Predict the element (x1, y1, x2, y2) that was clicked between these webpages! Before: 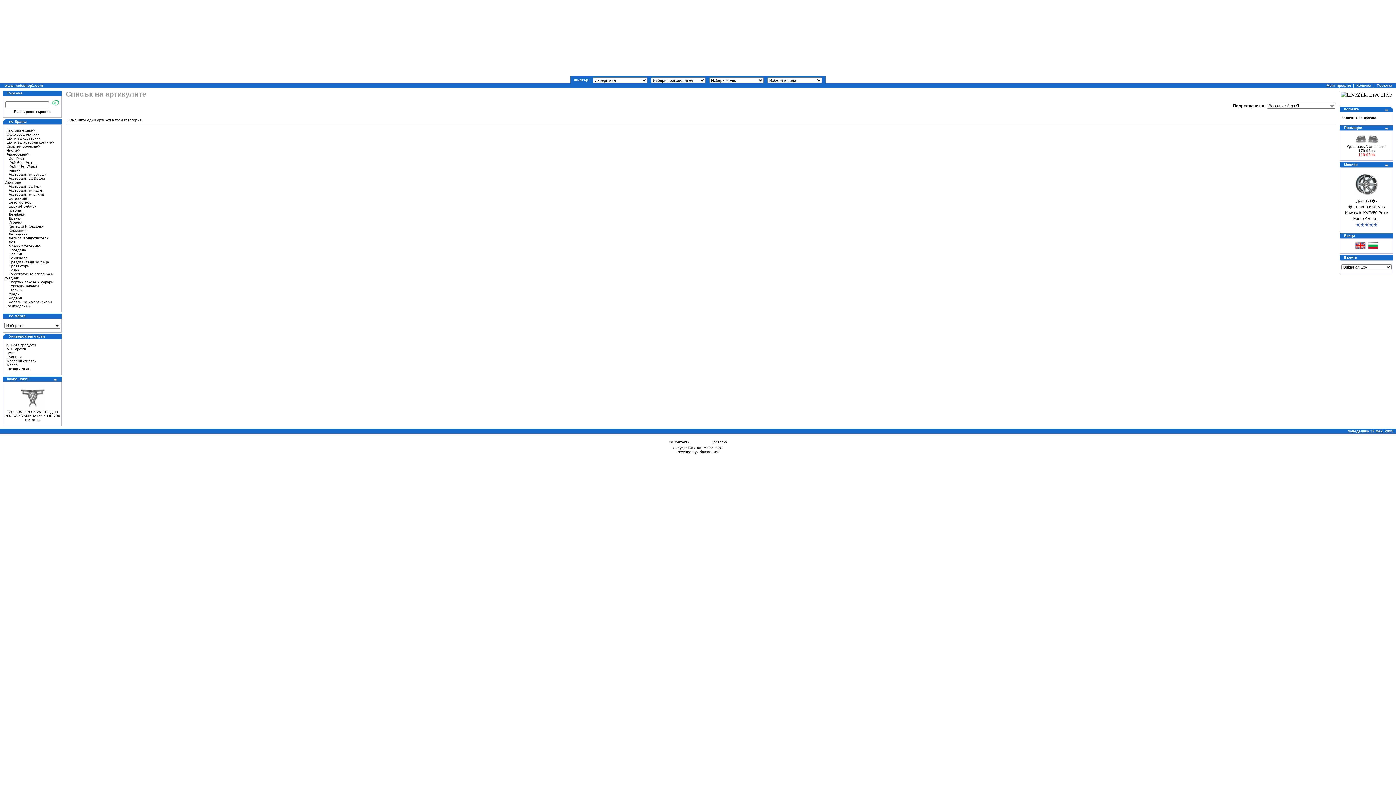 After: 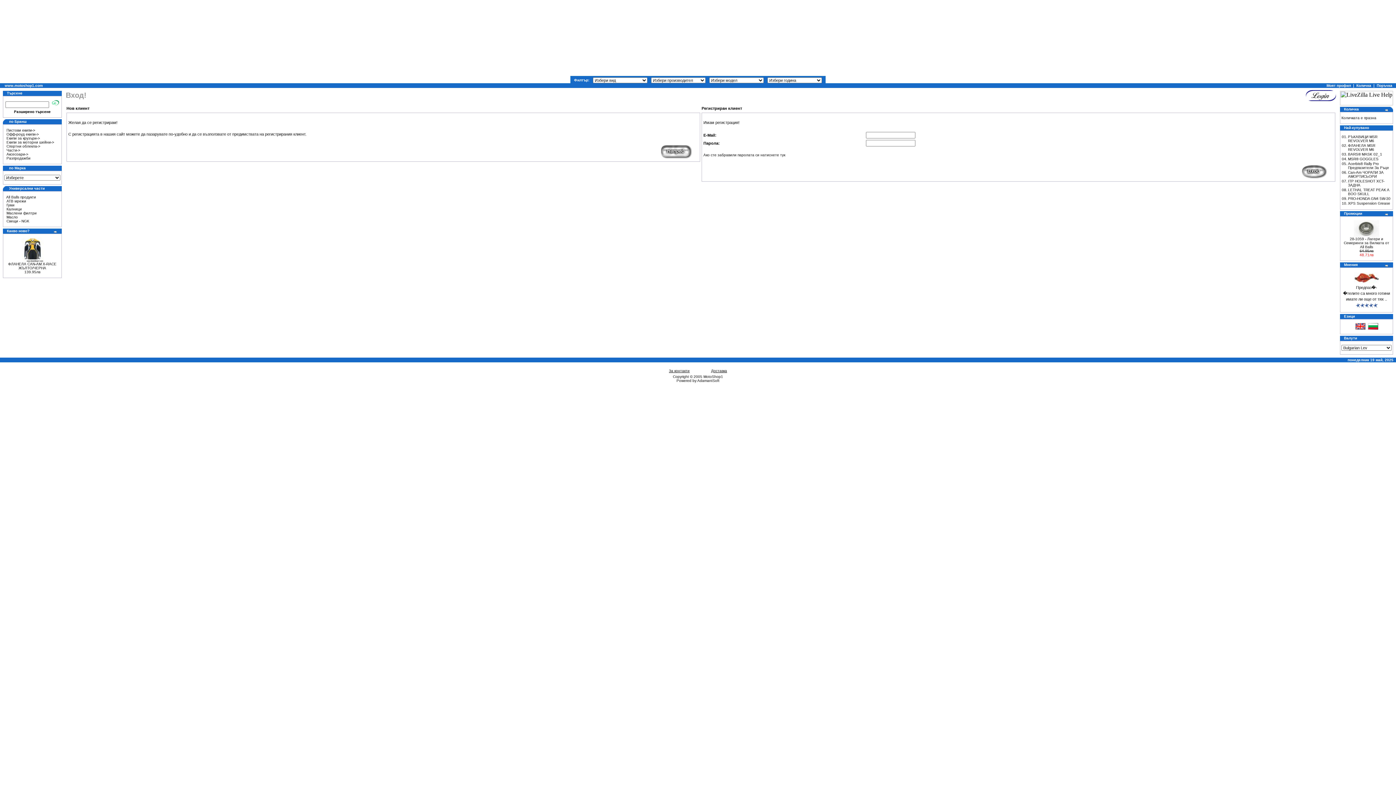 Action: bbox: (1377, 83, 1392, 87) label: Поръчка